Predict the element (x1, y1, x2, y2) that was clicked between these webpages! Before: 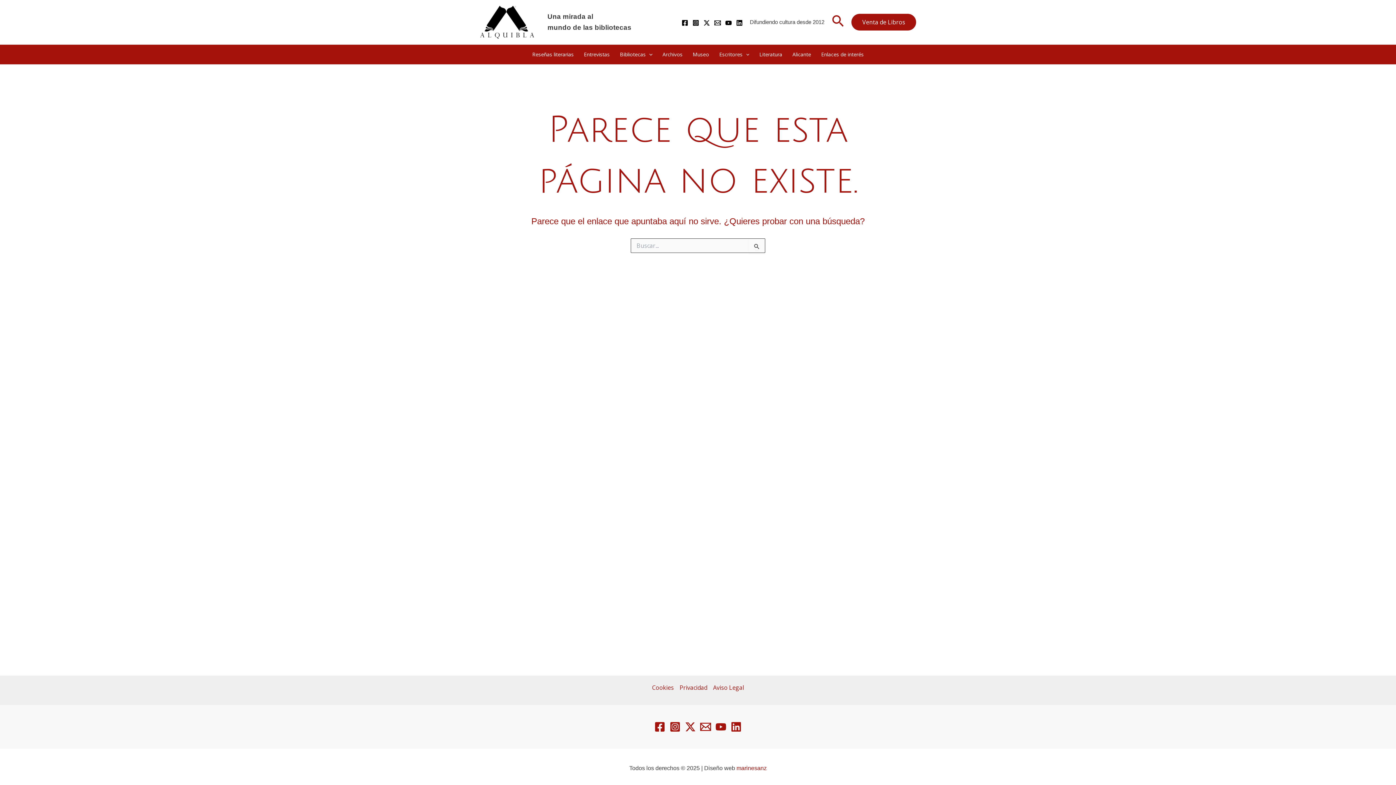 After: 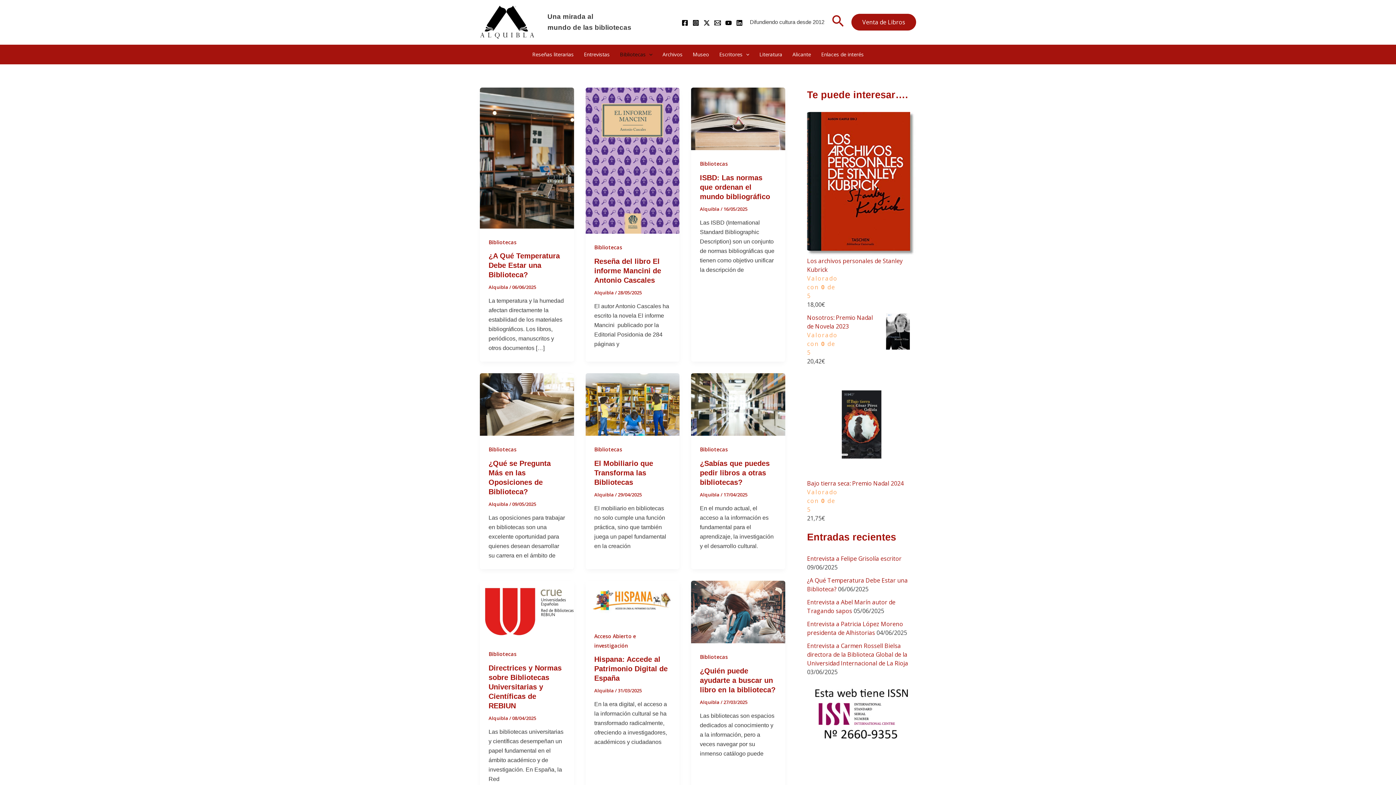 Action: label: Bibliotecas bbox: (614, 44, 657, 64)